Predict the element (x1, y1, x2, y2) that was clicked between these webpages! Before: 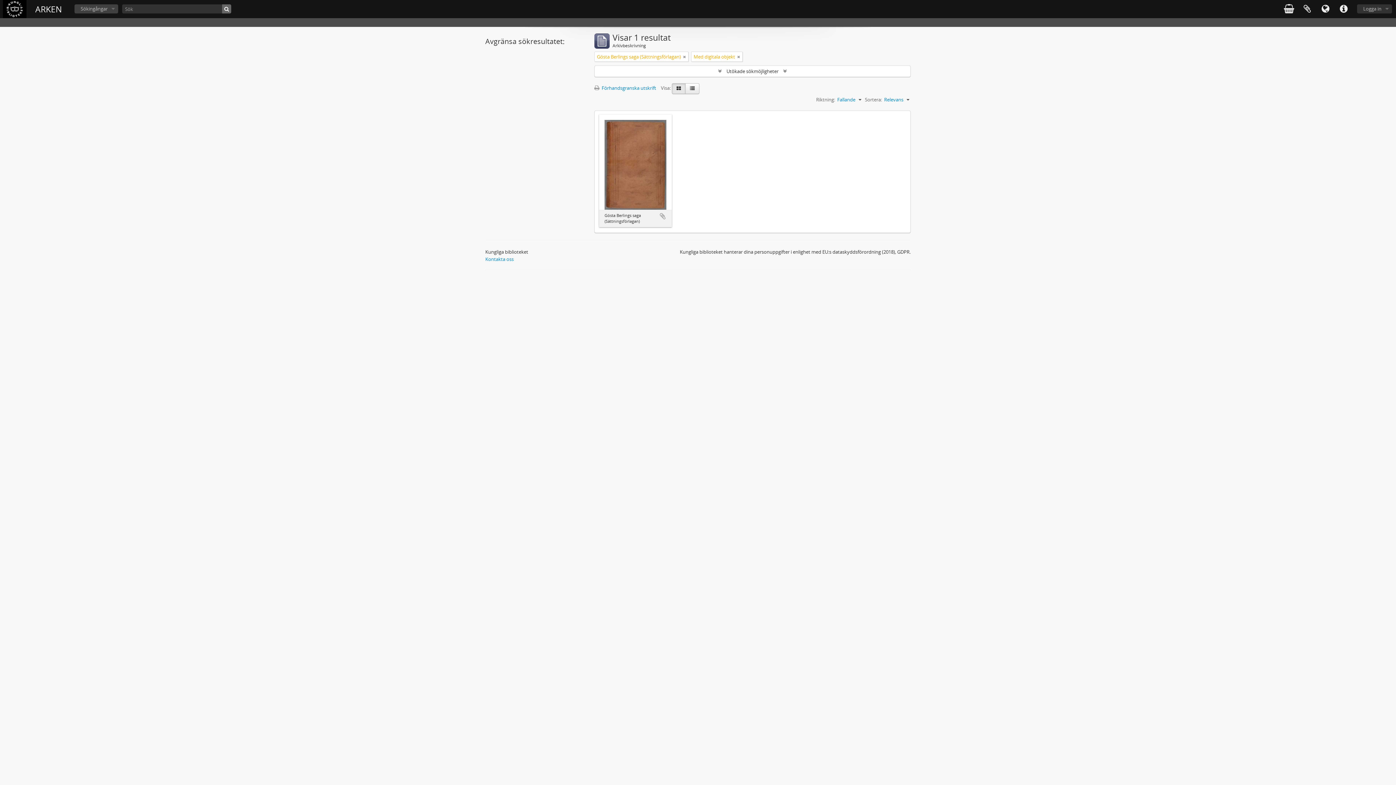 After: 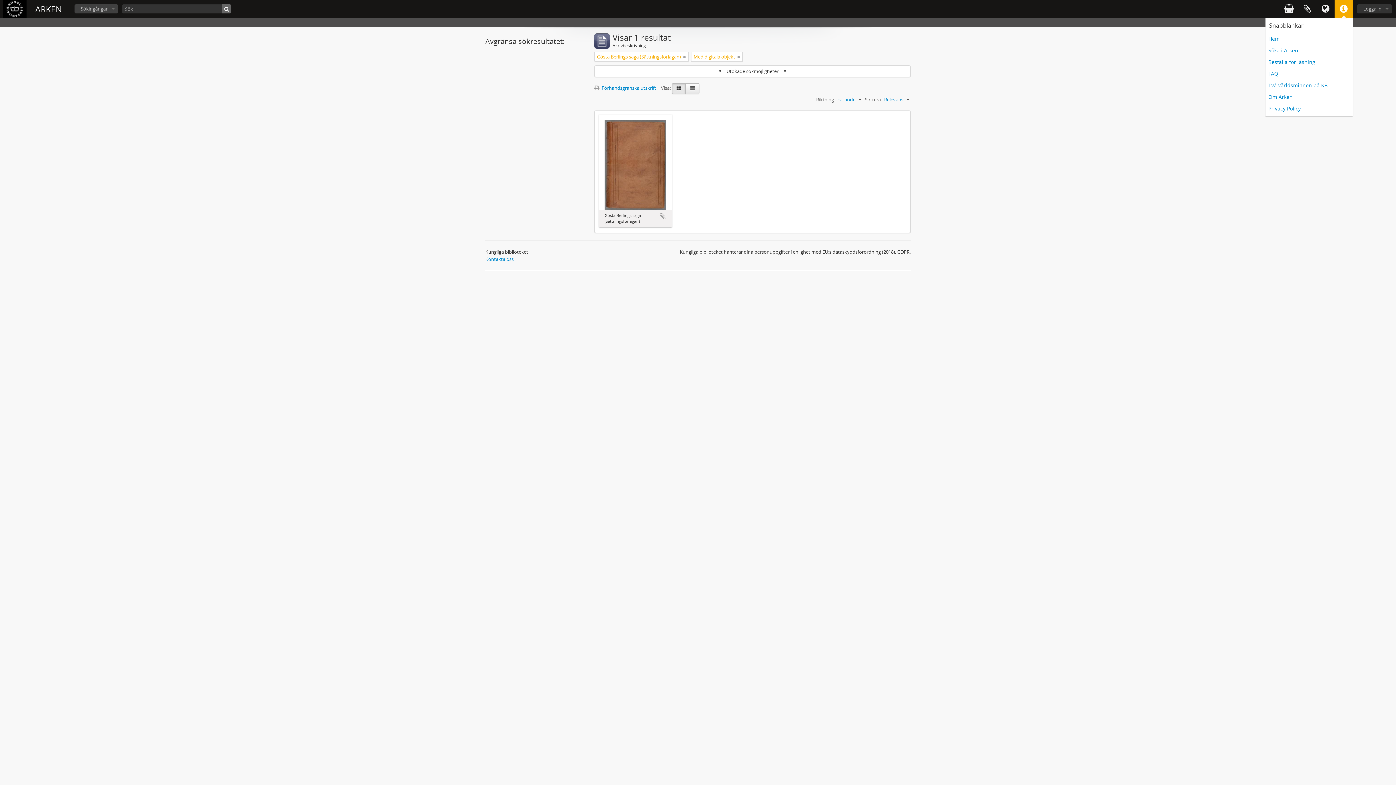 Action: label: Snabblänkar bbox: (1334, 0, 1353, 18)